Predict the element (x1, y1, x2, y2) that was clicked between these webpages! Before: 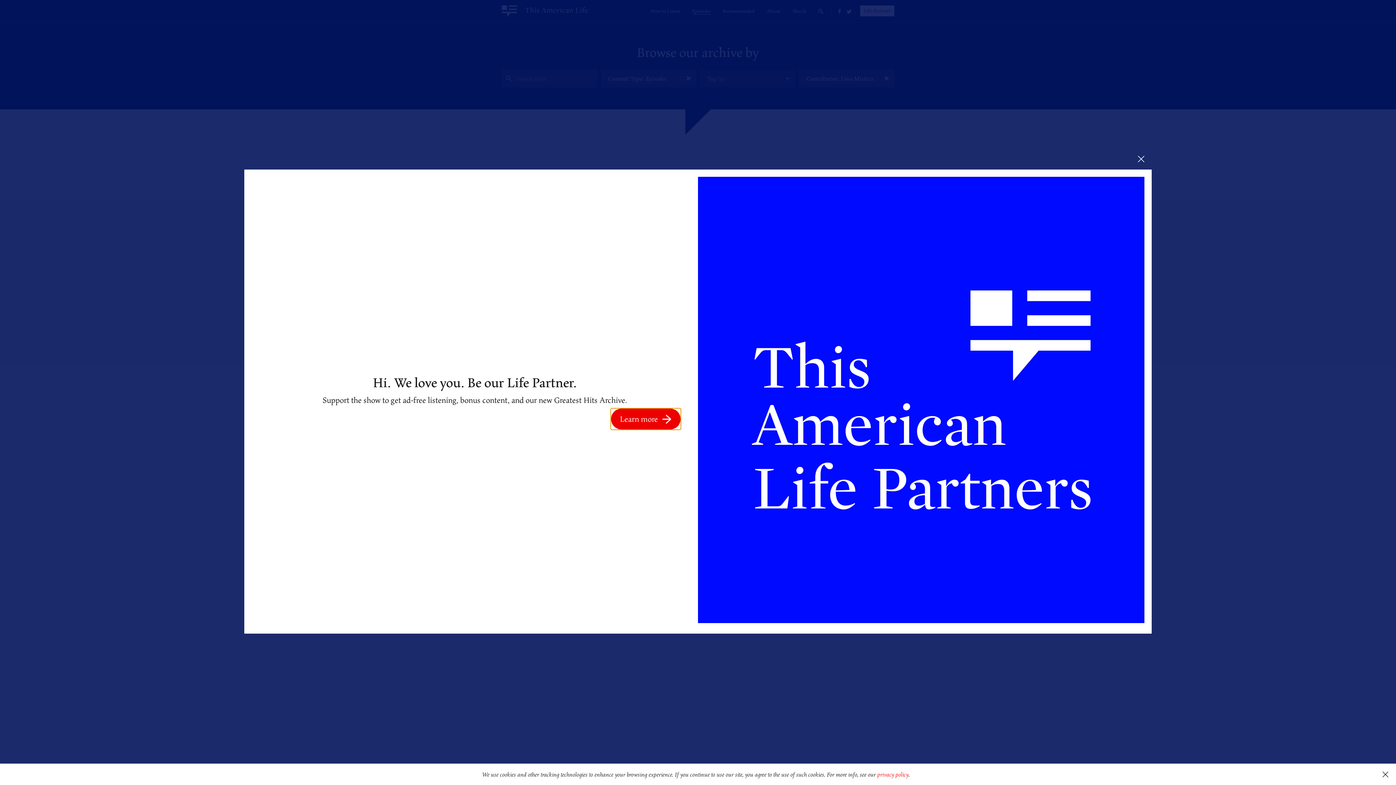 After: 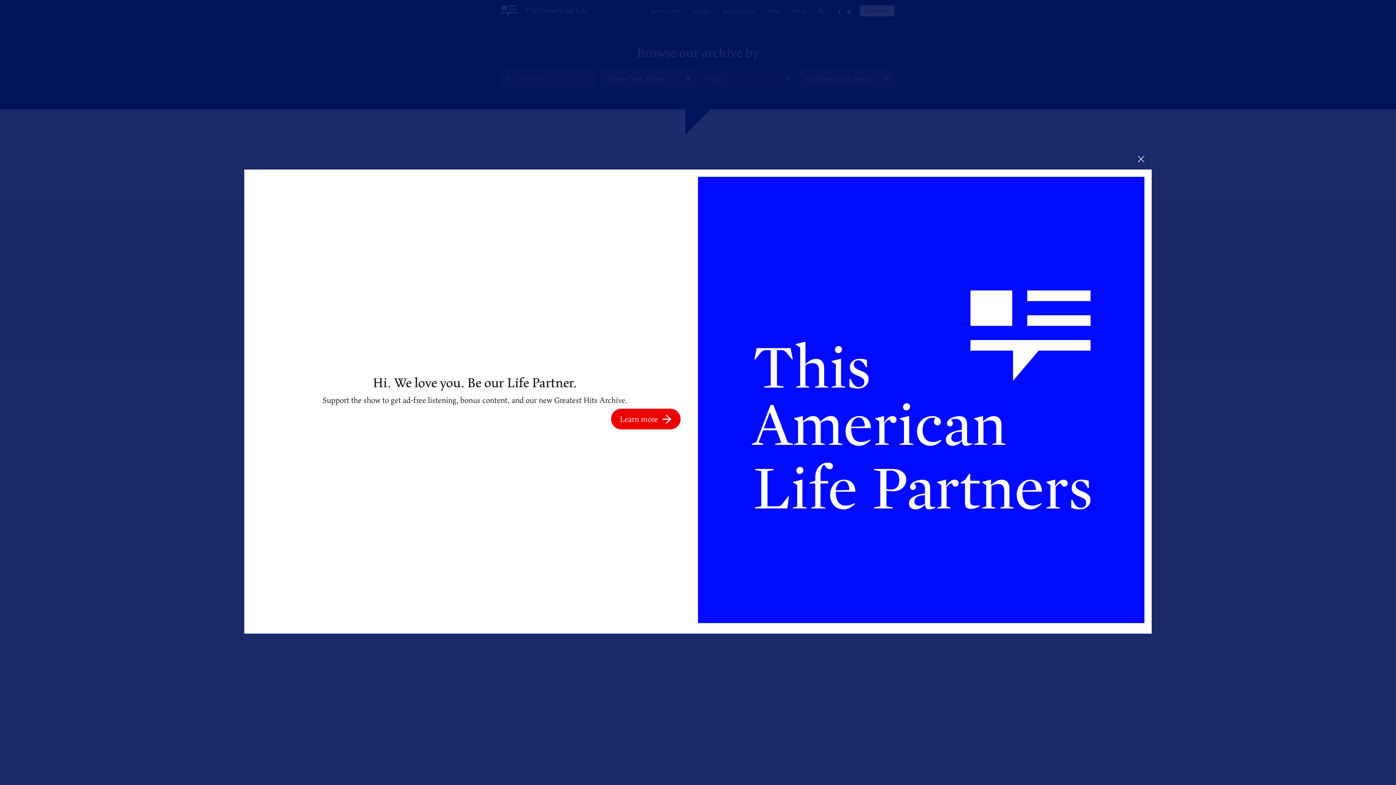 Action: bbox: (1375, 764, 1396, 785) label: dismiss cookie message